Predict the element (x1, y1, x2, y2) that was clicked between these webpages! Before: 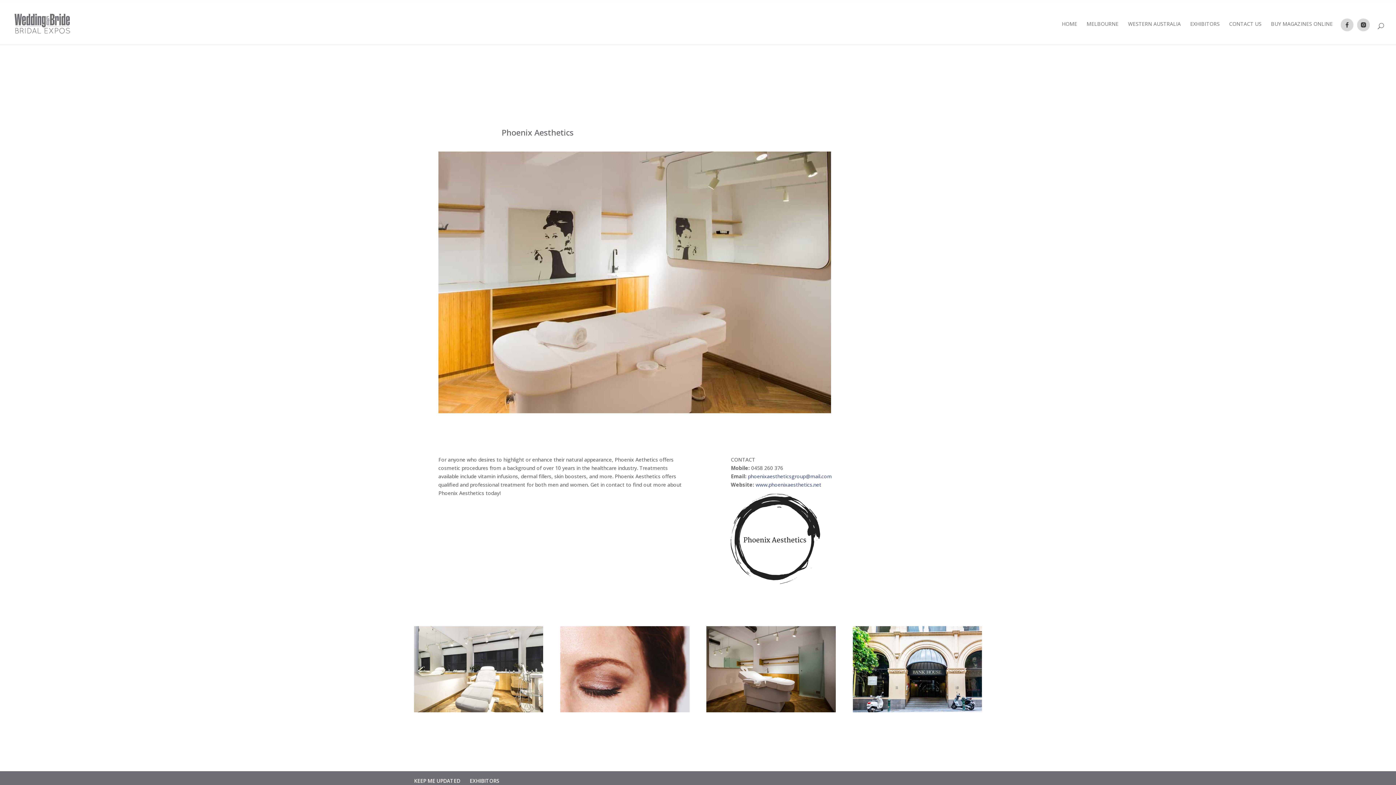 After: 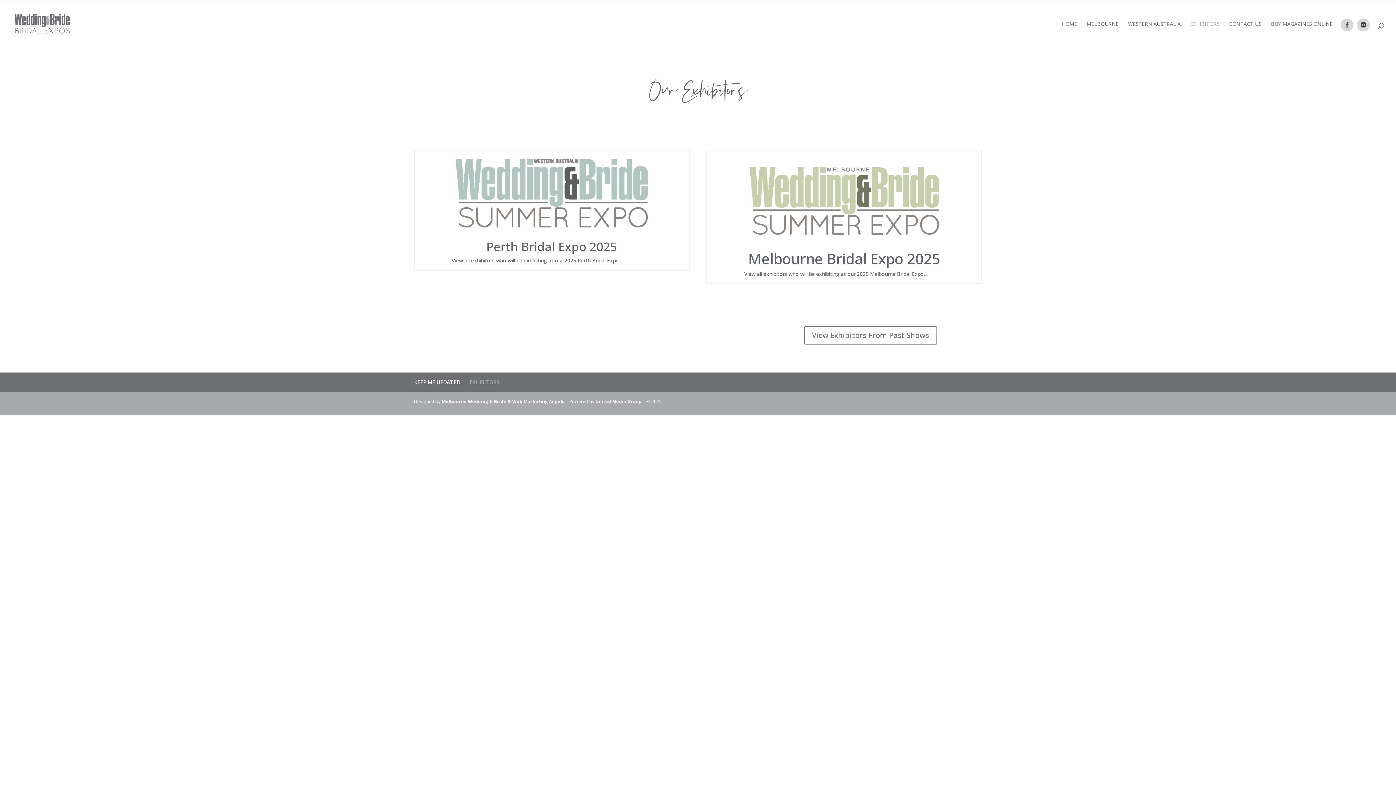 Action: label: EXHIBITORS bbox: (1190, 21, 1220, 44)